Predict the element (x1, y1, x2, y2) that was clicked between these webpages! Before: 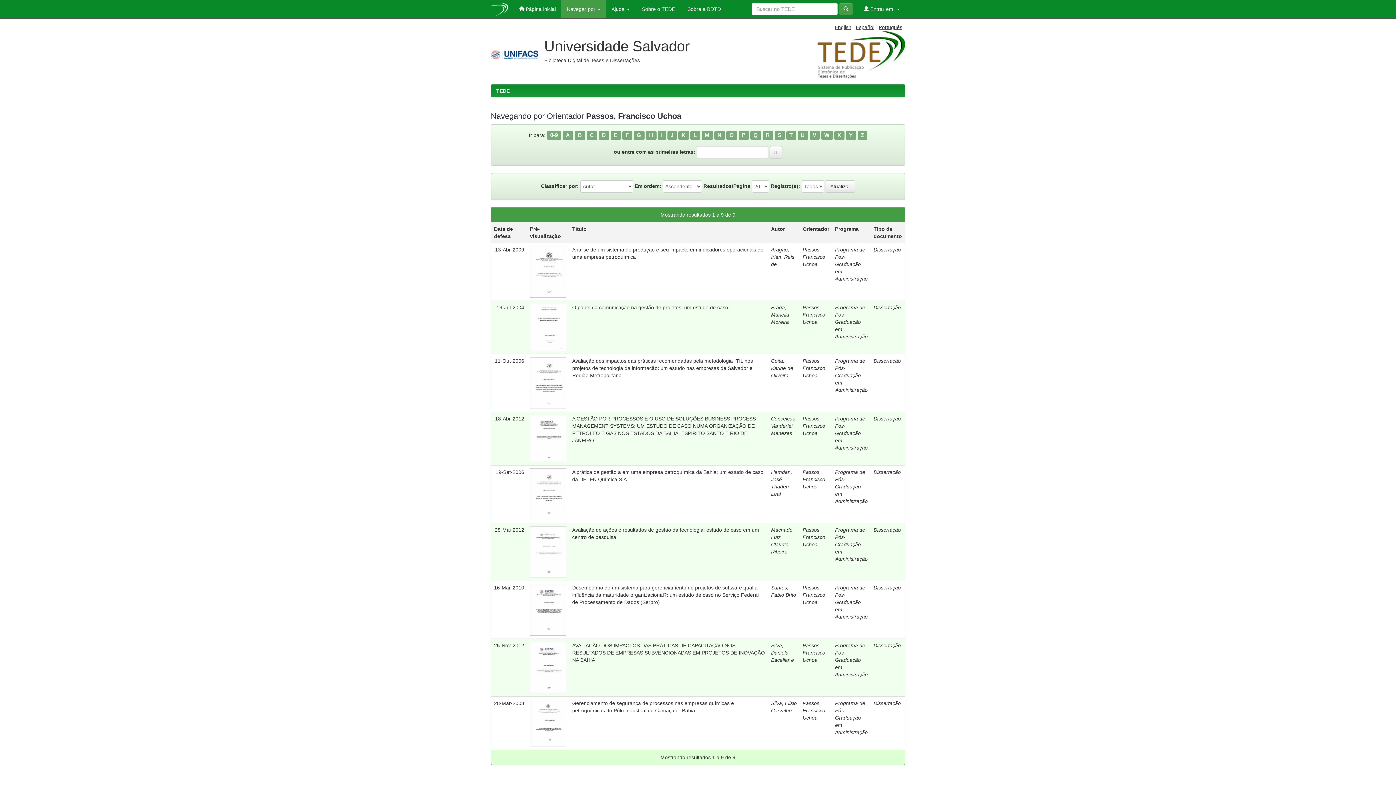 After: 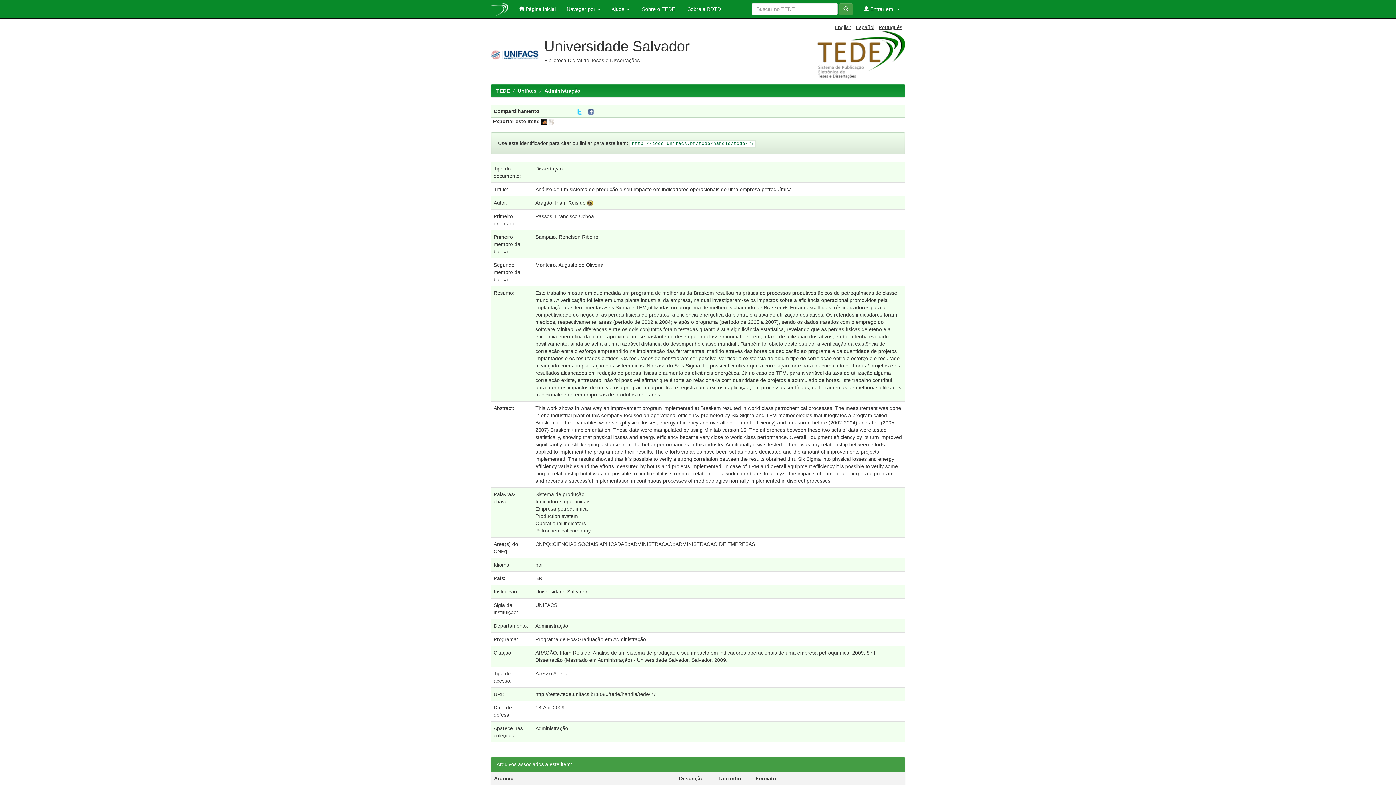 Action: bbox: (530, 268, 566, 274)